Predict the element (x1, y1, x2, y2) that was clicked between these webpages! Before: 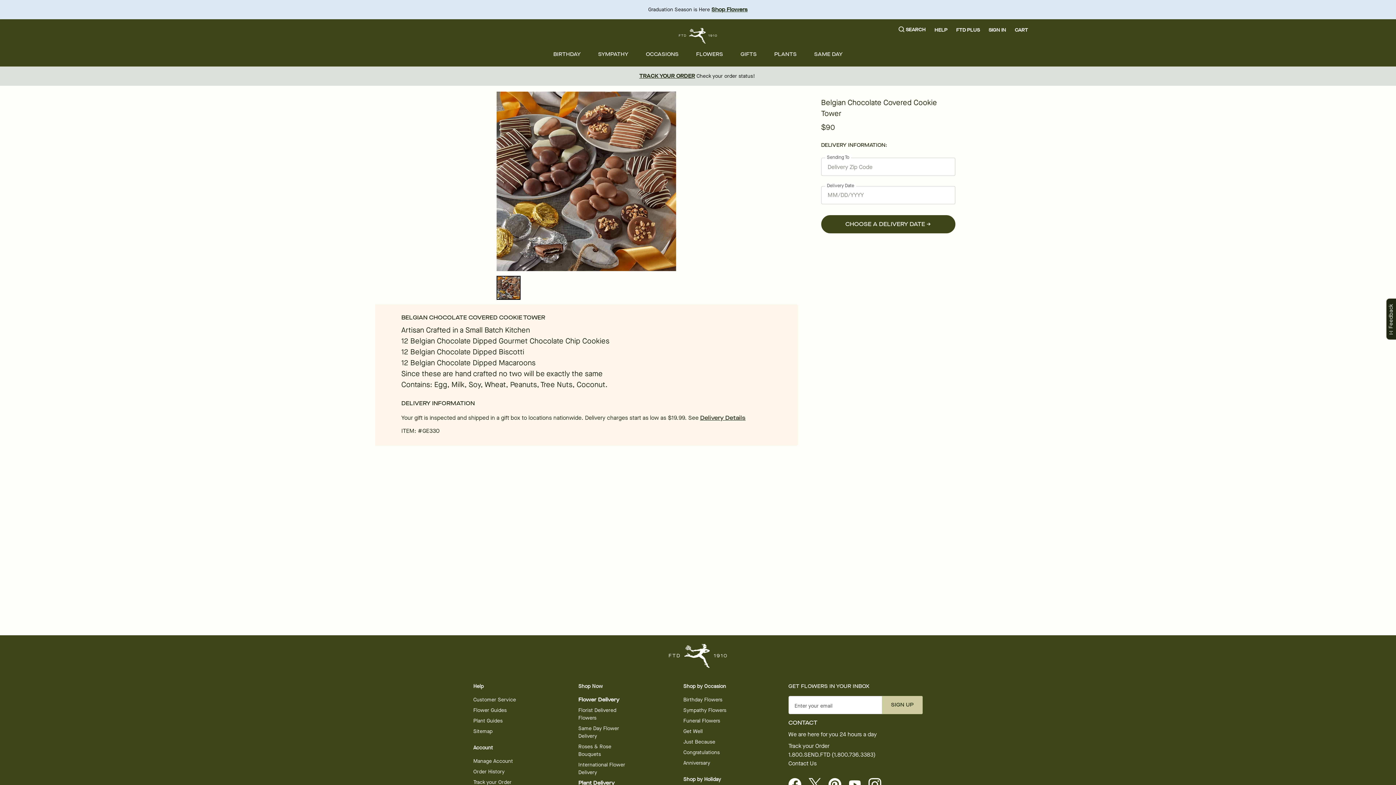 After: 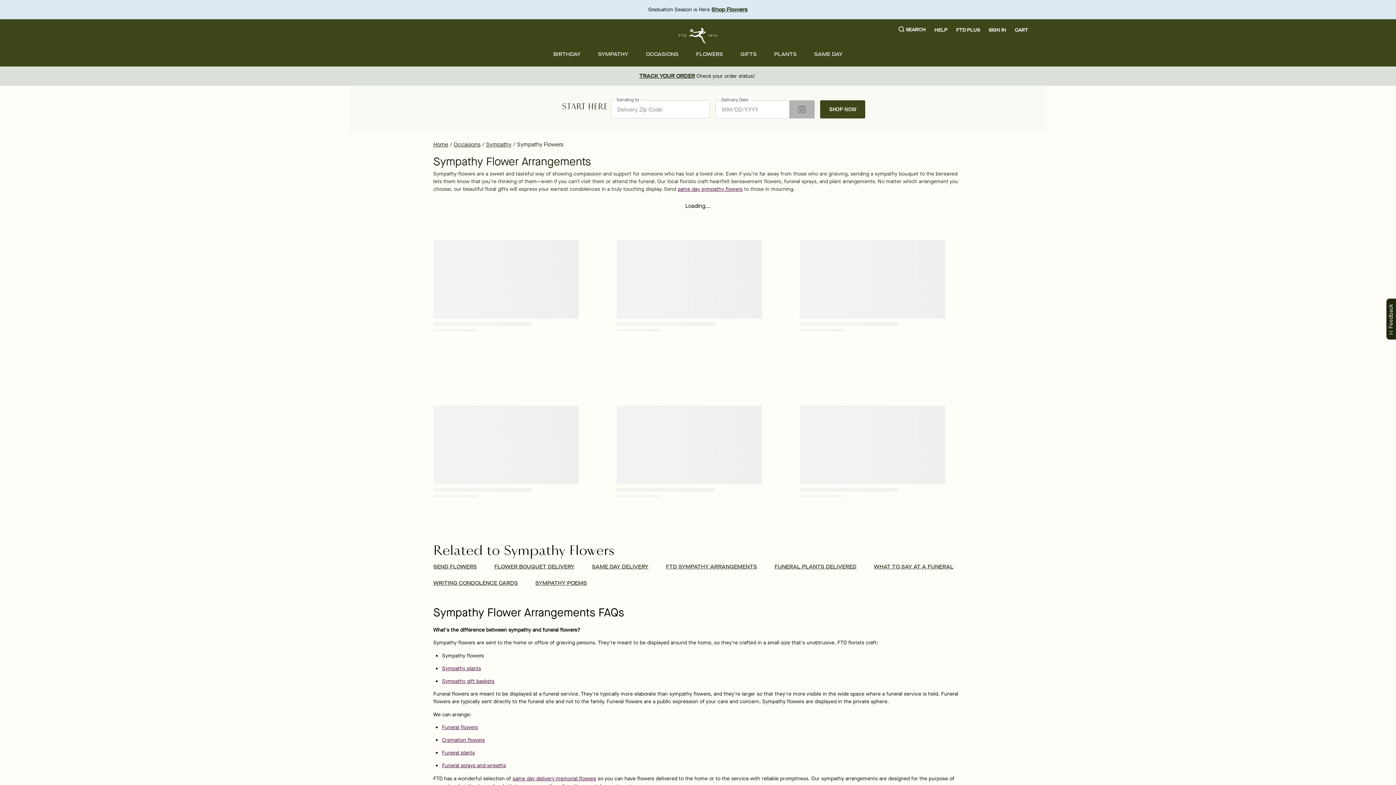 Action: label: Sympathy Flowers bbox: (683, 706, 726, 714)